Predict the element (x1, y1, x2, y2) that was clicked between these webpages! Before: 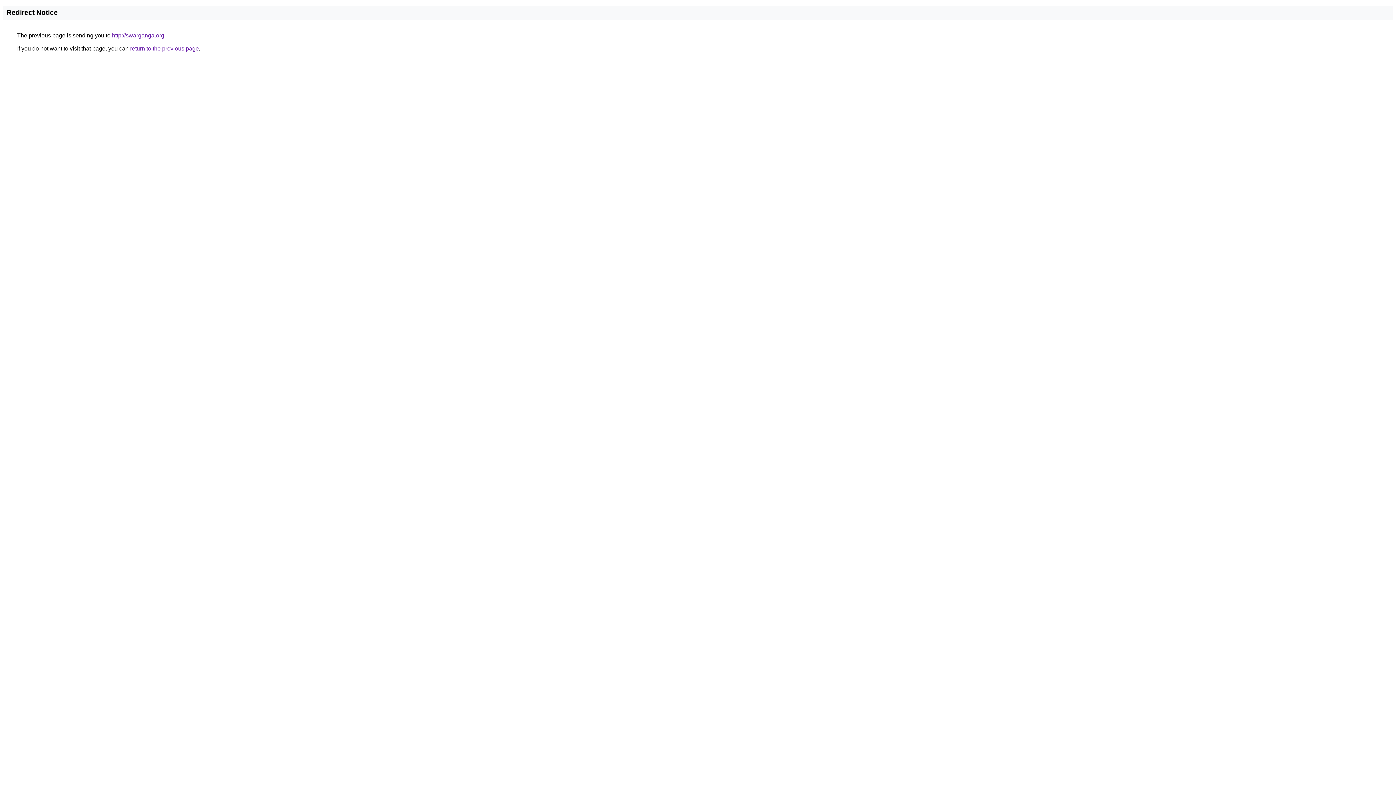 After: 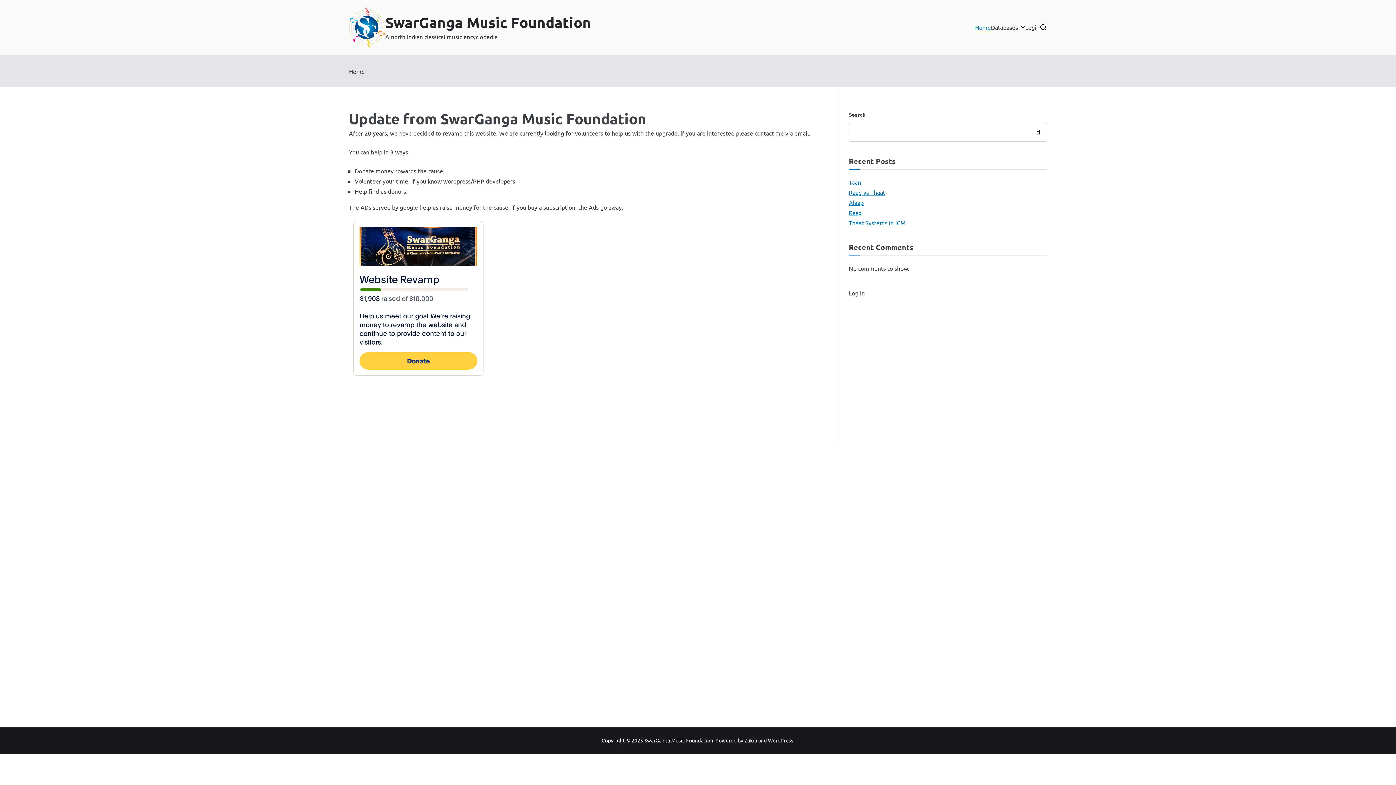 Action: bbox: (112, 32, 164, 38) label: http://swarganga.org